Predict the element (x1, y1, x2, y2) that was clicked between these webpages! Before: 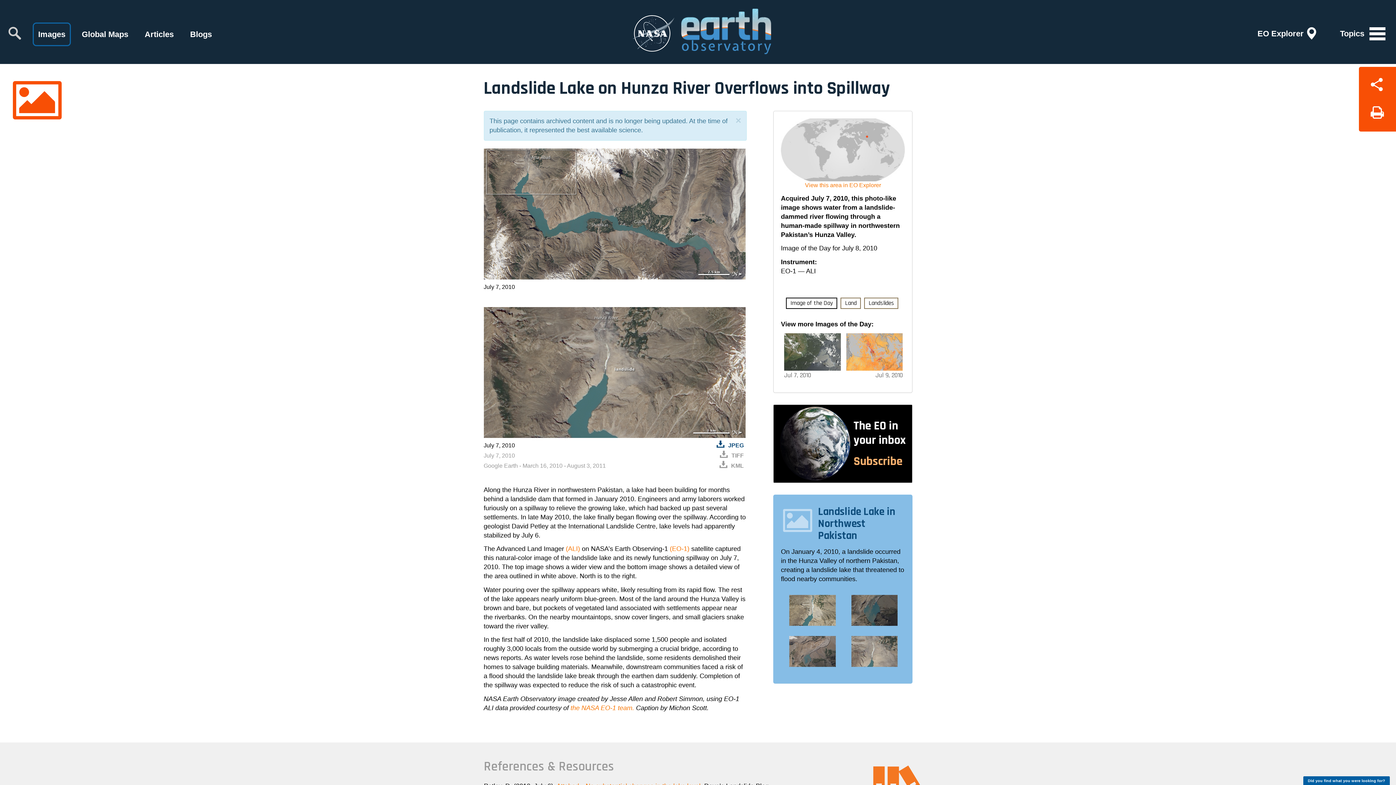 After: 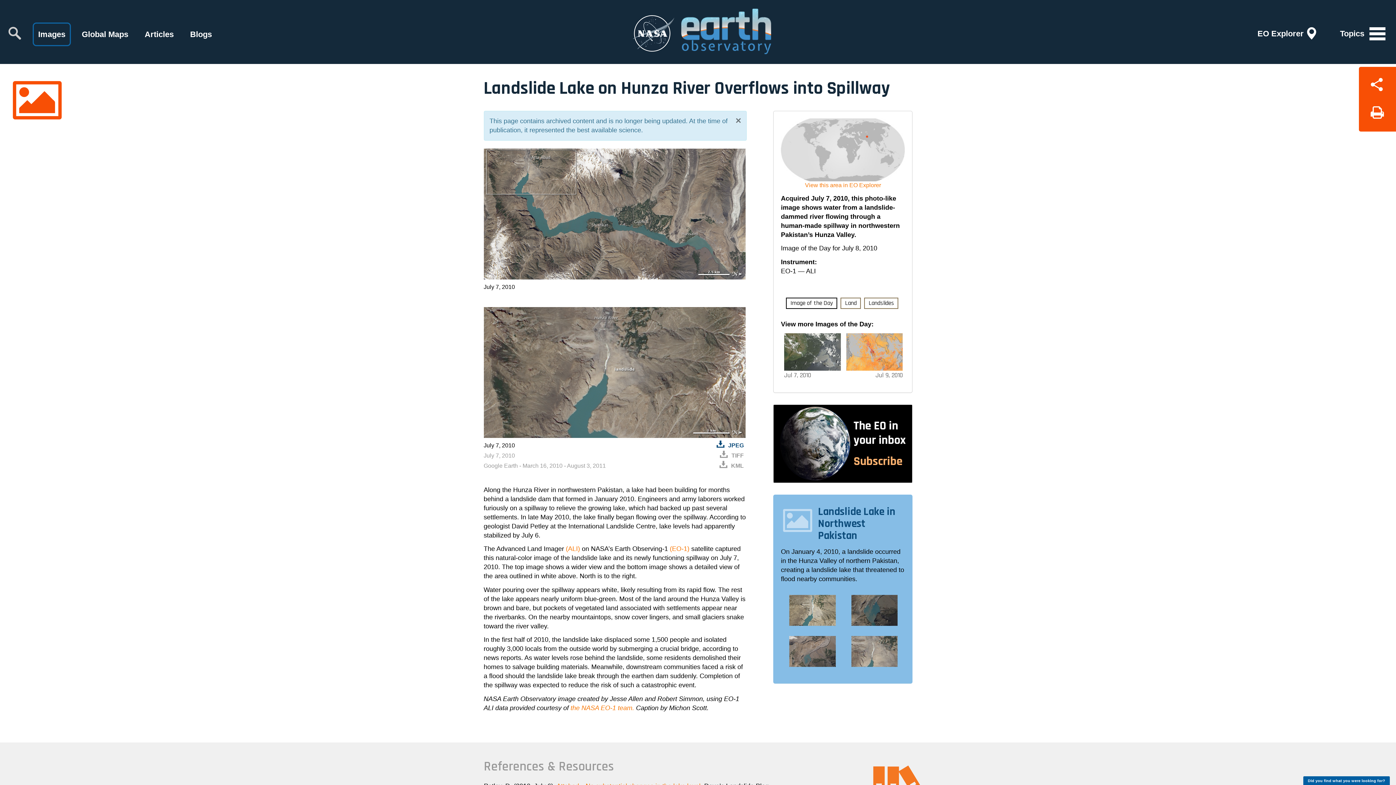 Action: bbox: (735, 116, 741, 125) label: Close